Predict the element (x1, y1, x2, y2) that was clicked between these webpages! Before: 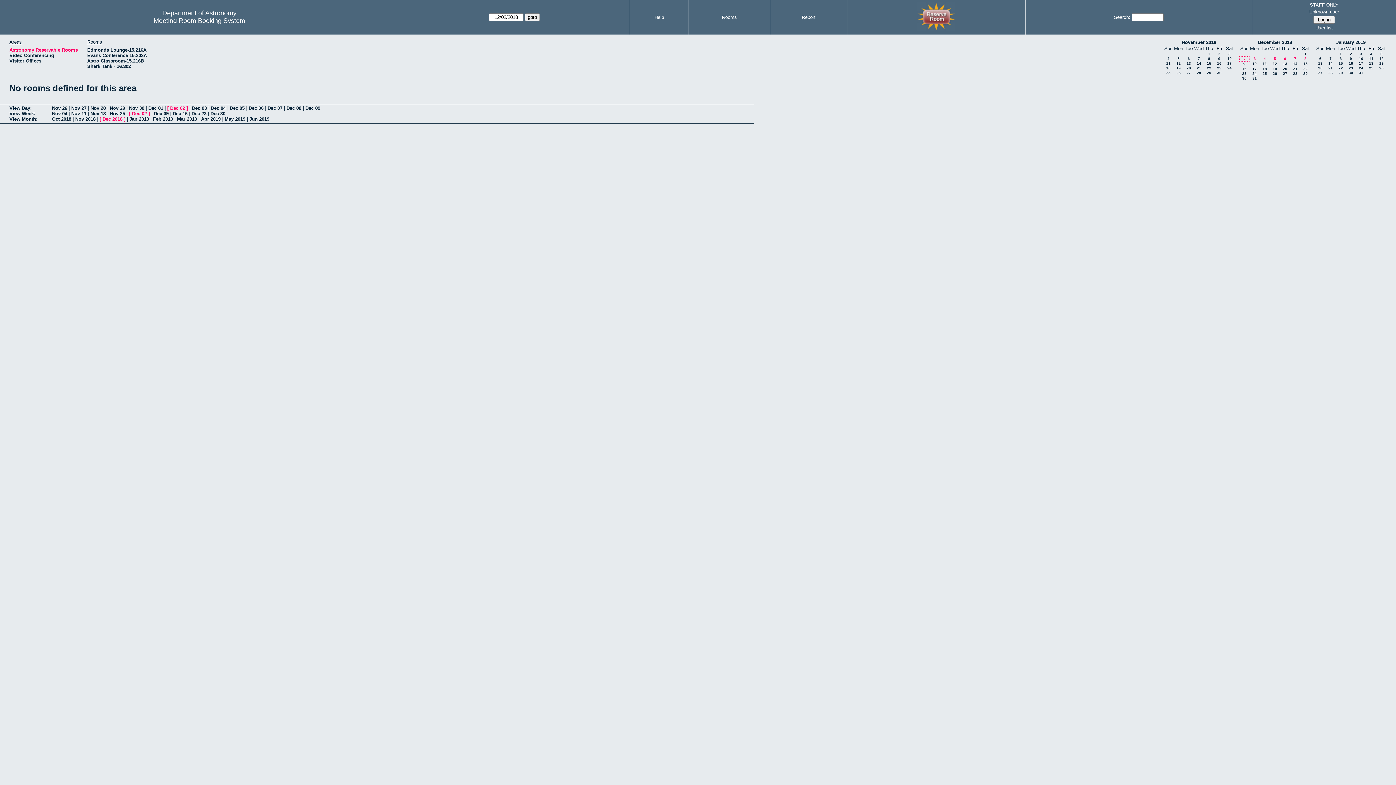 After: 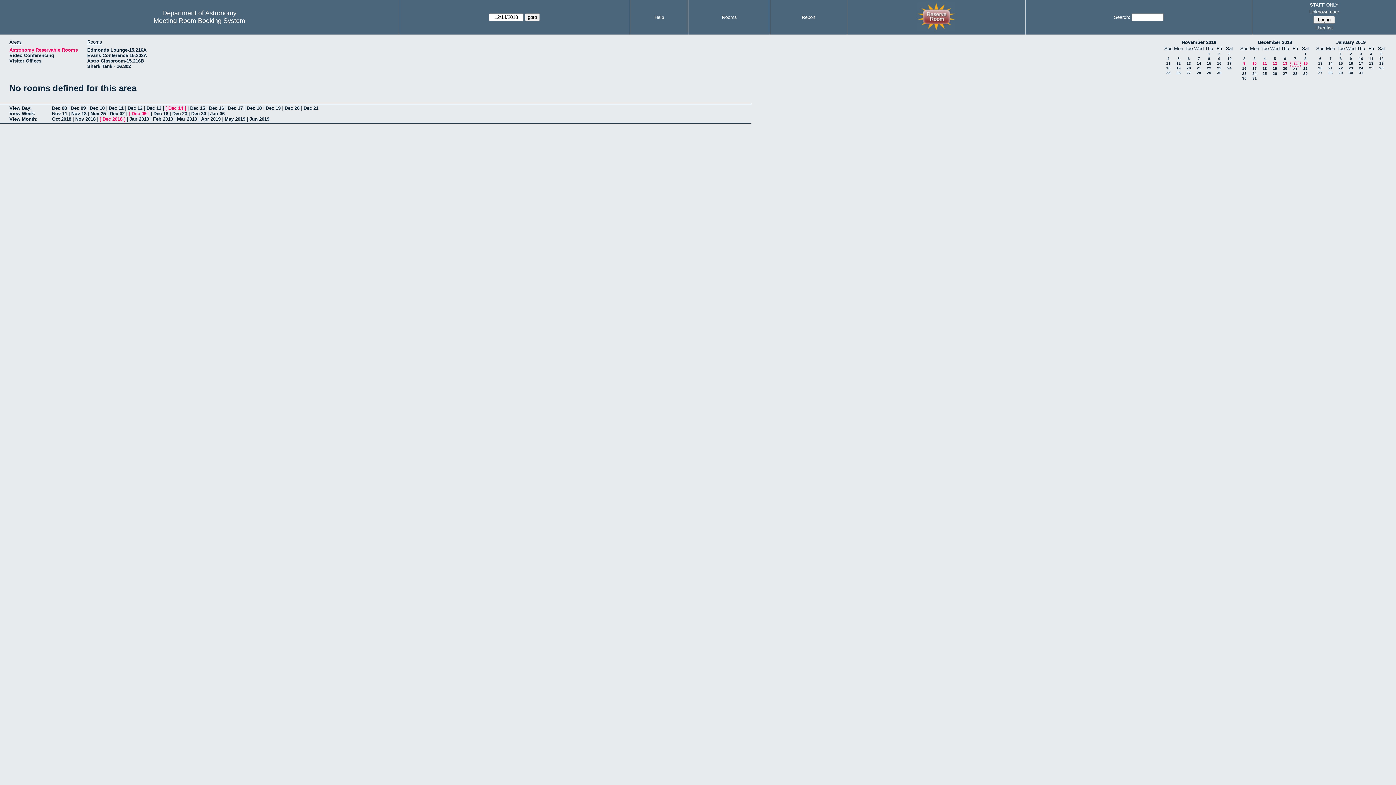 Action: label: 14 bbox: (1293, 61, 1297, 65)